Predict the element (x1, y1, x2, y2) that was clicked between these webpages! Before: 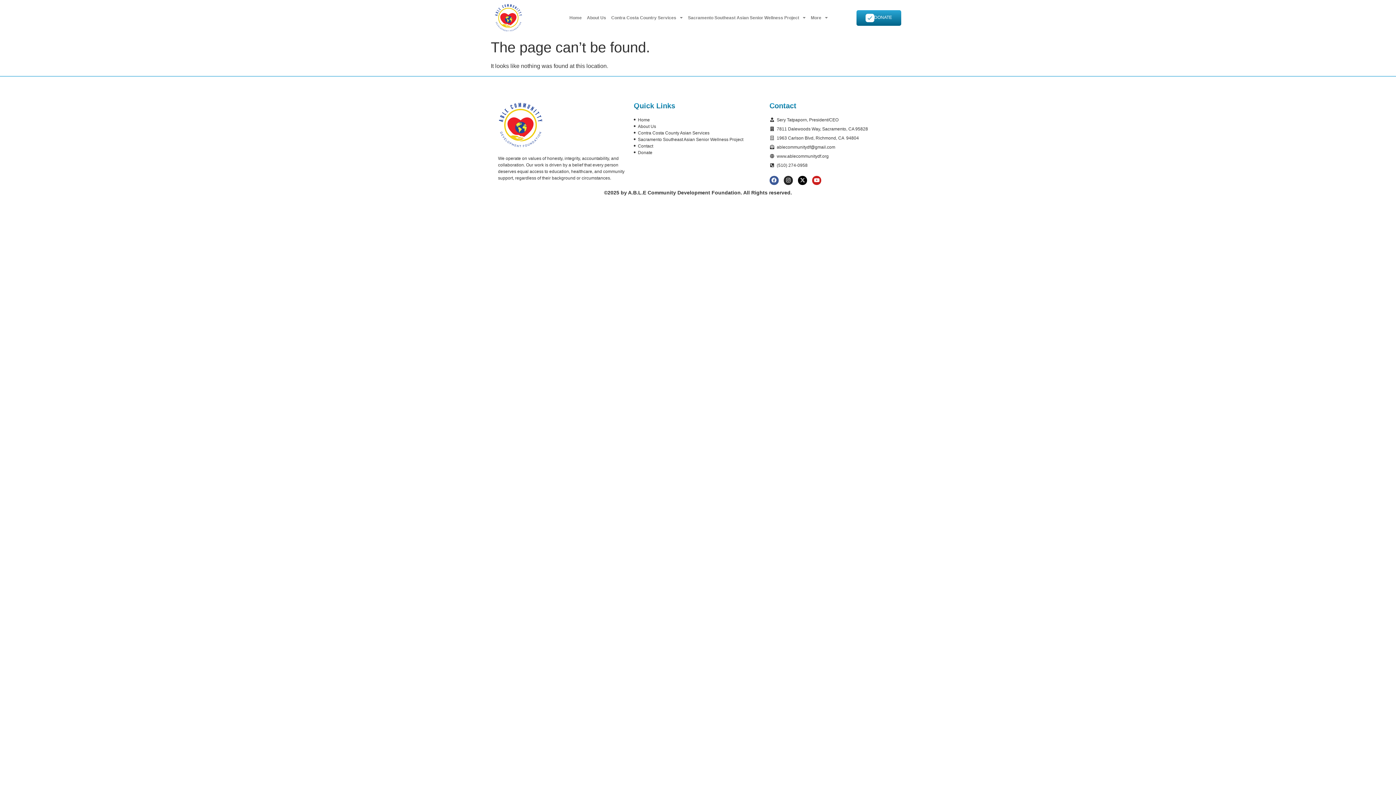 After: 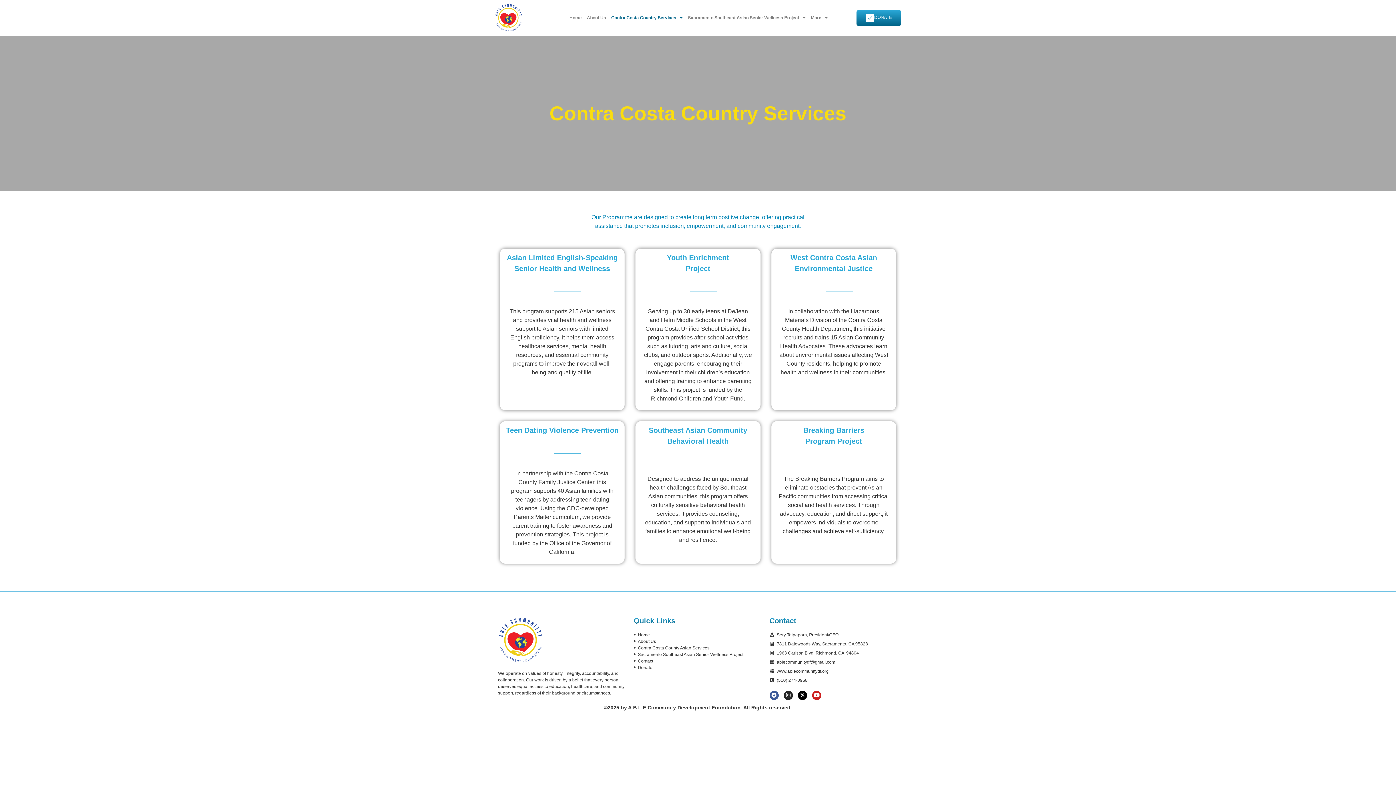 Action: label: Contra Costa County Asian Services bbox: (633, 129, 762, 136)